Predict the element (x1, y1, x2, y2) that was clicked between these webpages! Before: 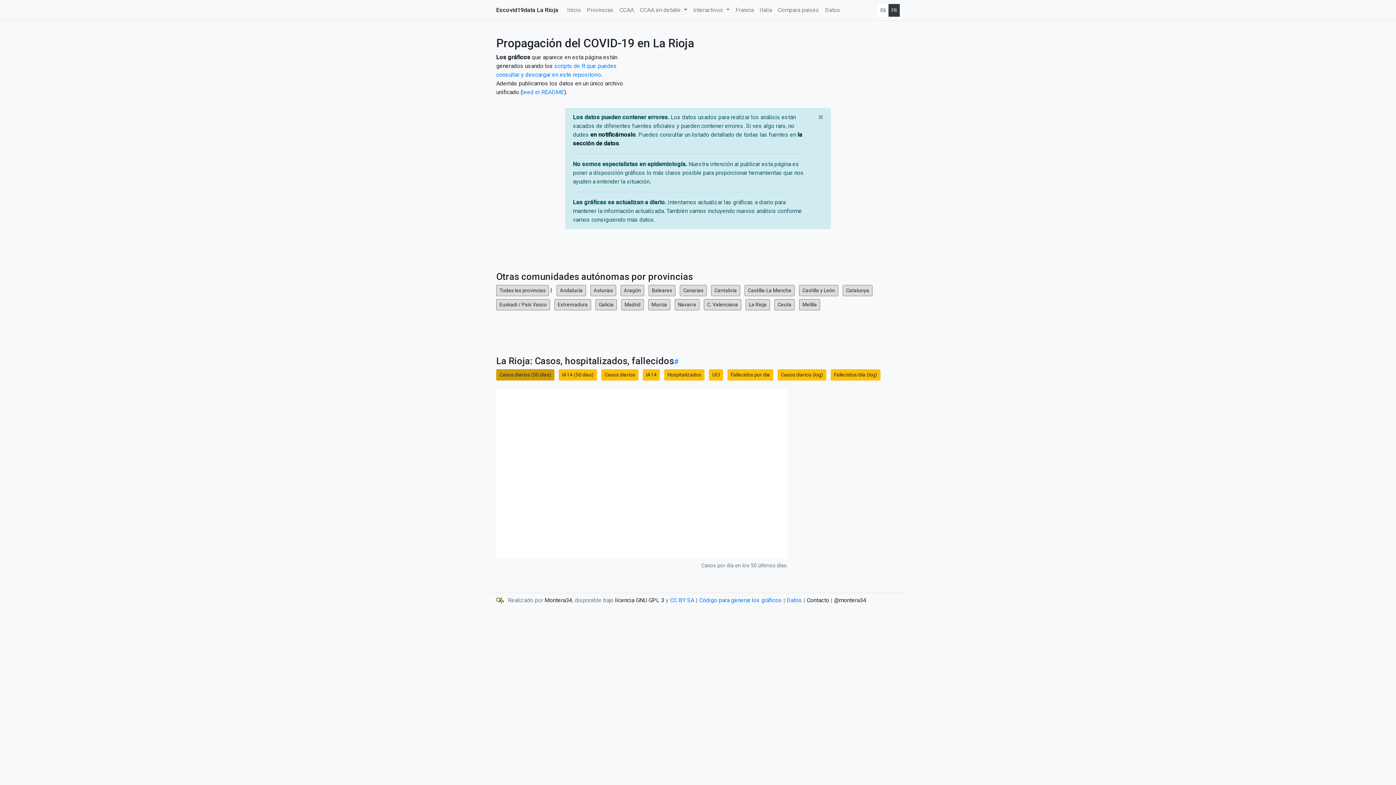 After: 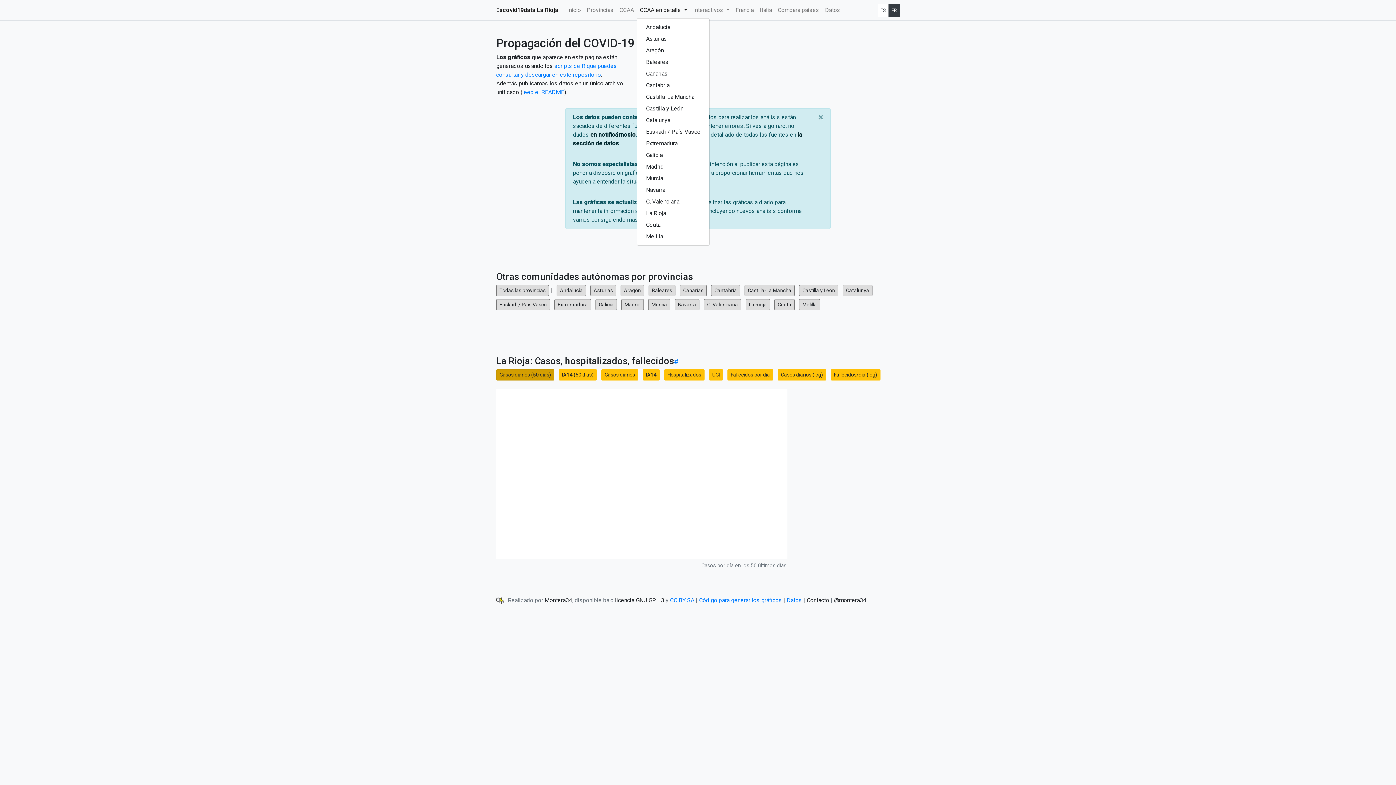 Action: label: CCAA en detalle  bbox: (637, 2, 690, 17)